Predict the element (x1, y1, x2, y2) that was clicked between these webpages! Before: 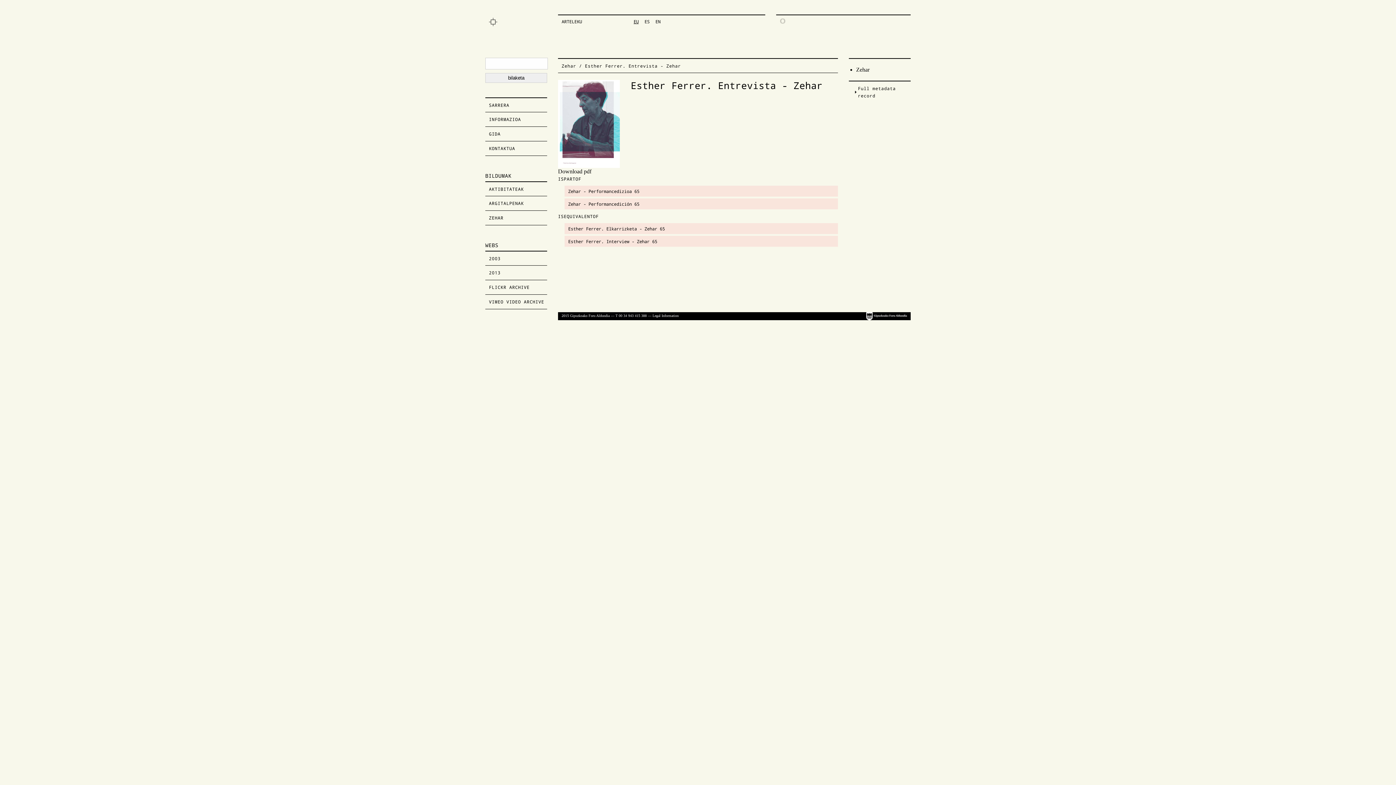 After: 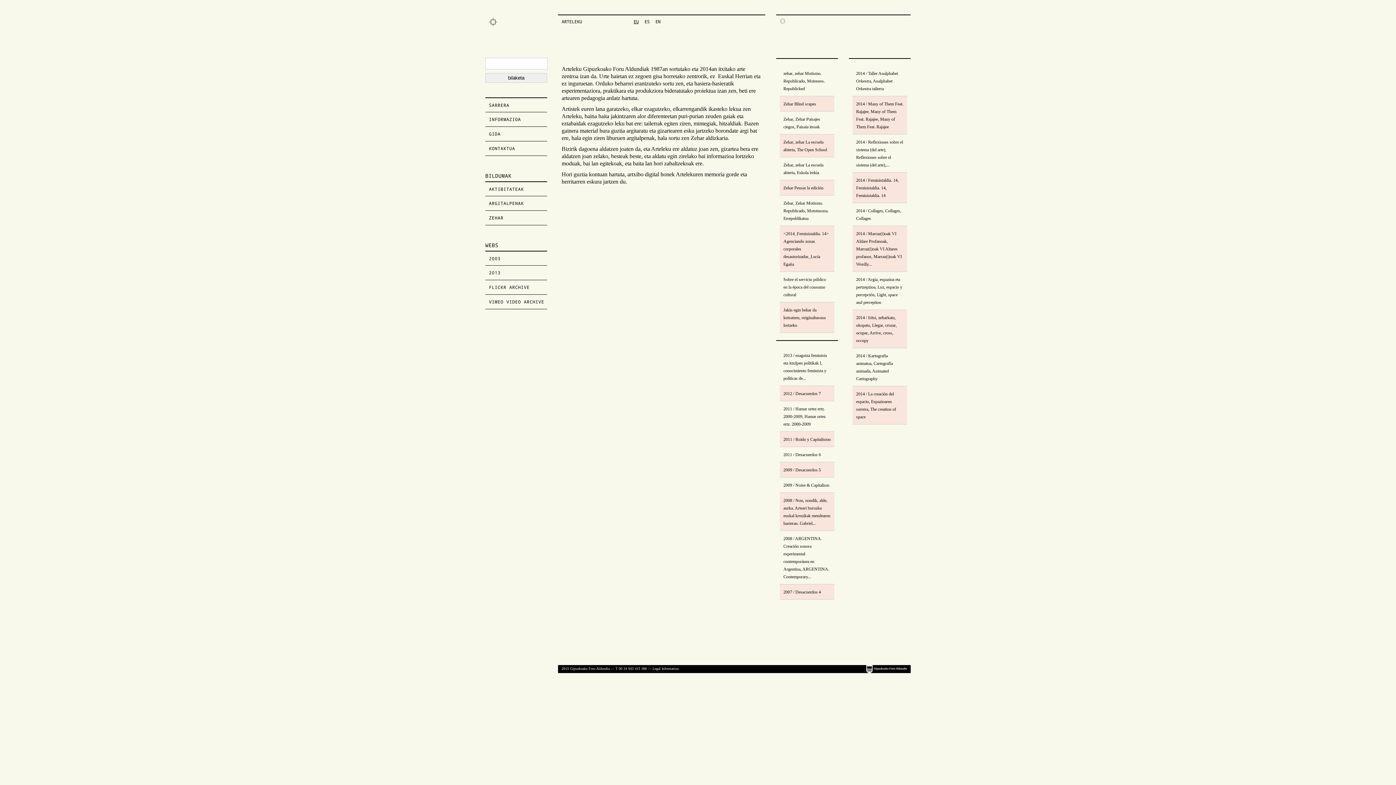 Action: bbox: (489, 102, 509, 108) label: SARRERA